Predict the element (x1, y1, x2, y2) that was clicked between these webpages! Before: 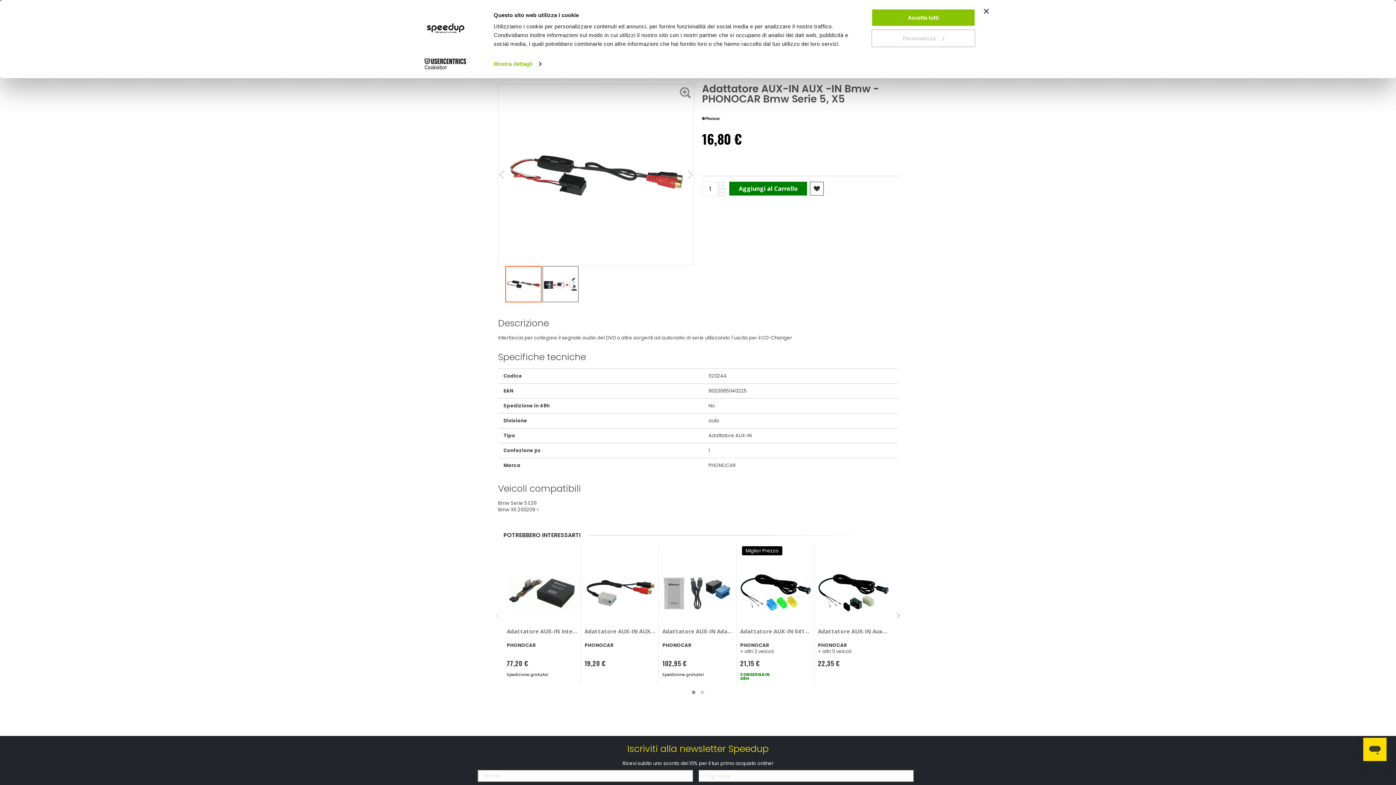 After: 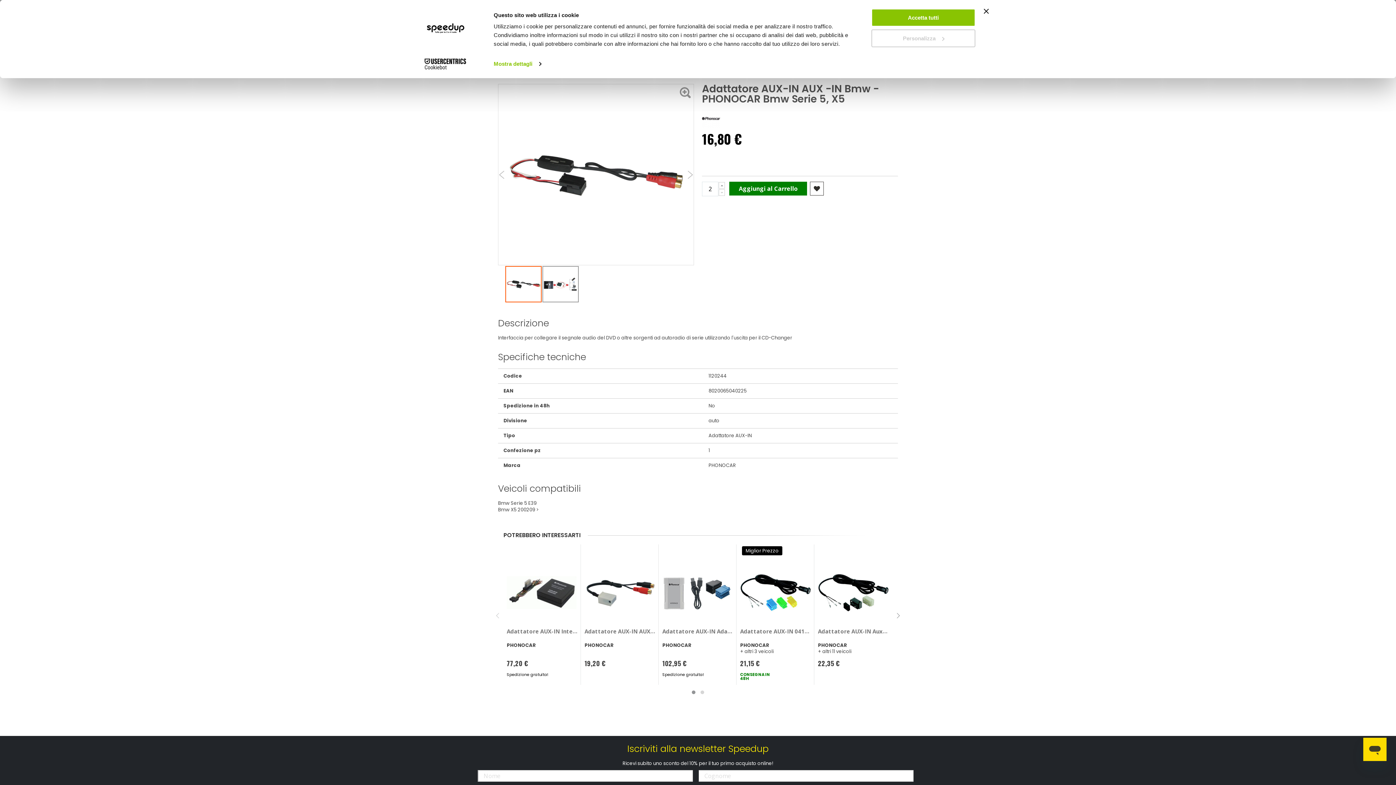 Action: bbox: (718, 182, 725, 188)